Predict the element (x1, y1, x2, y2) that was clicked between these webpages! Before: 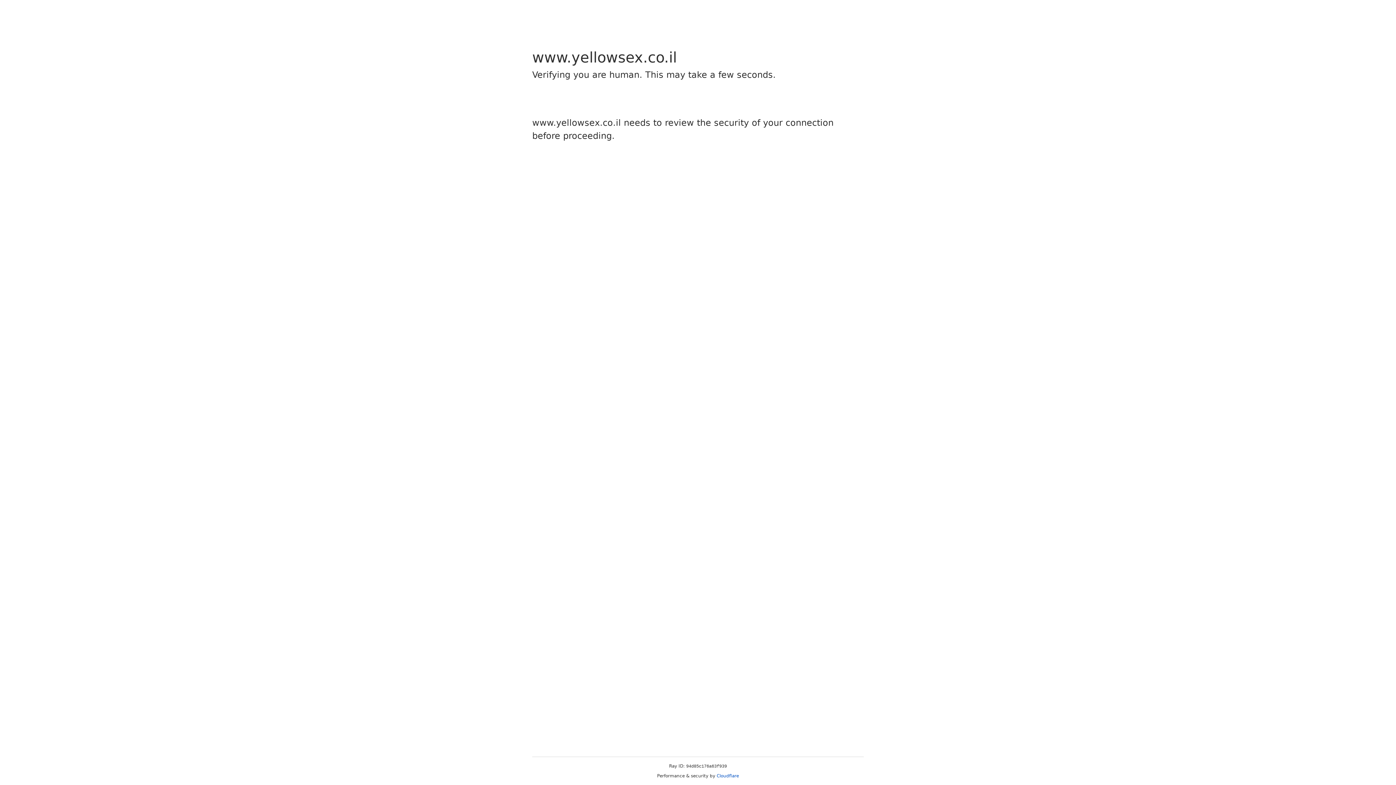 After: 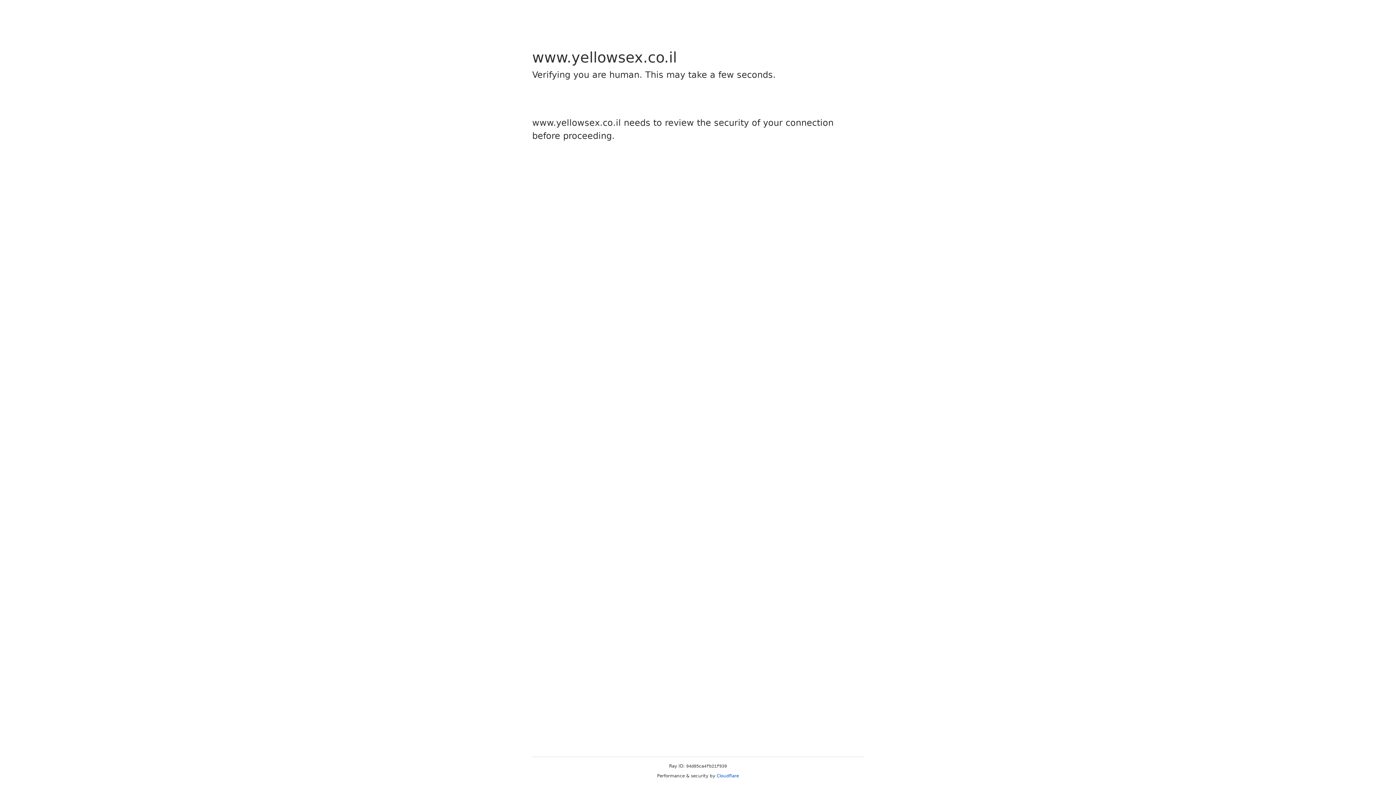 Action: bbox: (716, 773, 739, 778) label: Cloudflare